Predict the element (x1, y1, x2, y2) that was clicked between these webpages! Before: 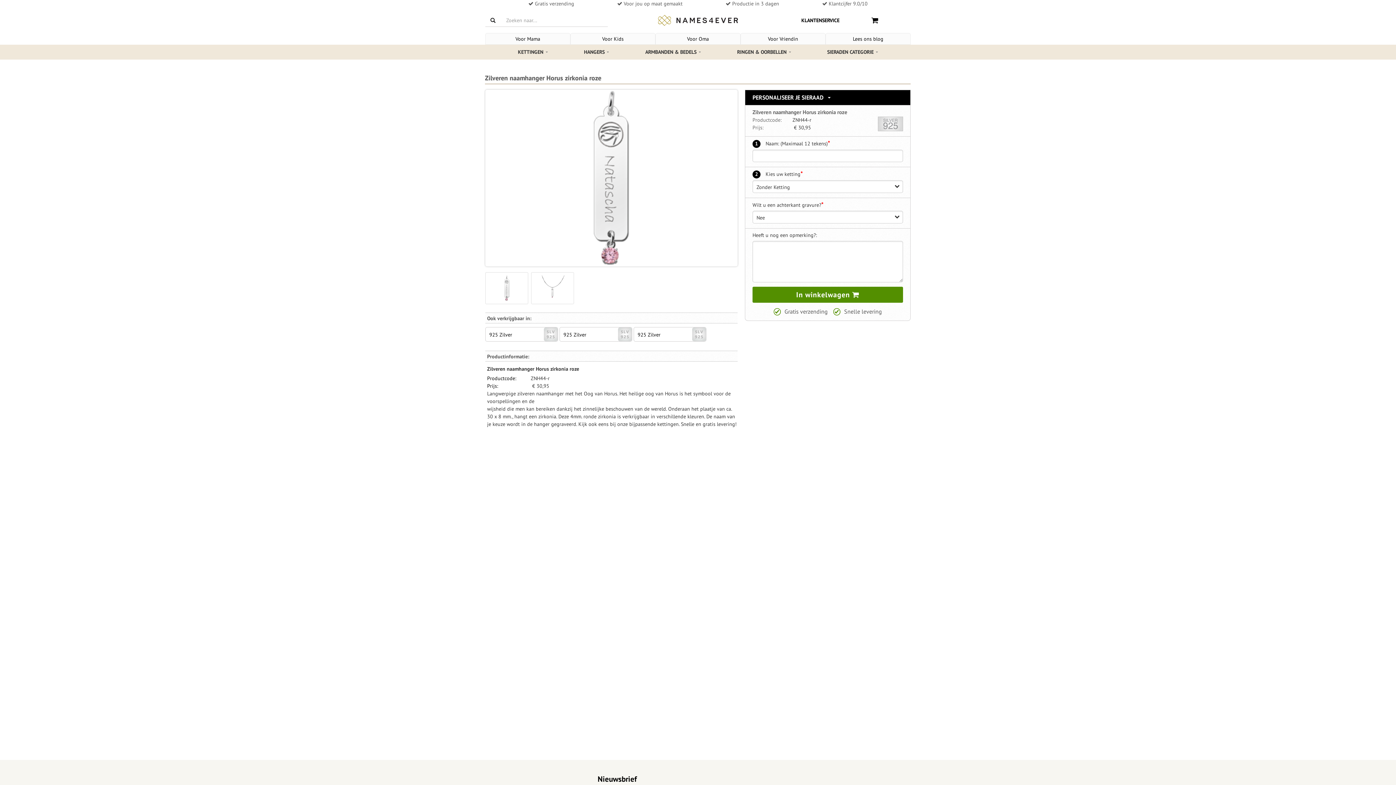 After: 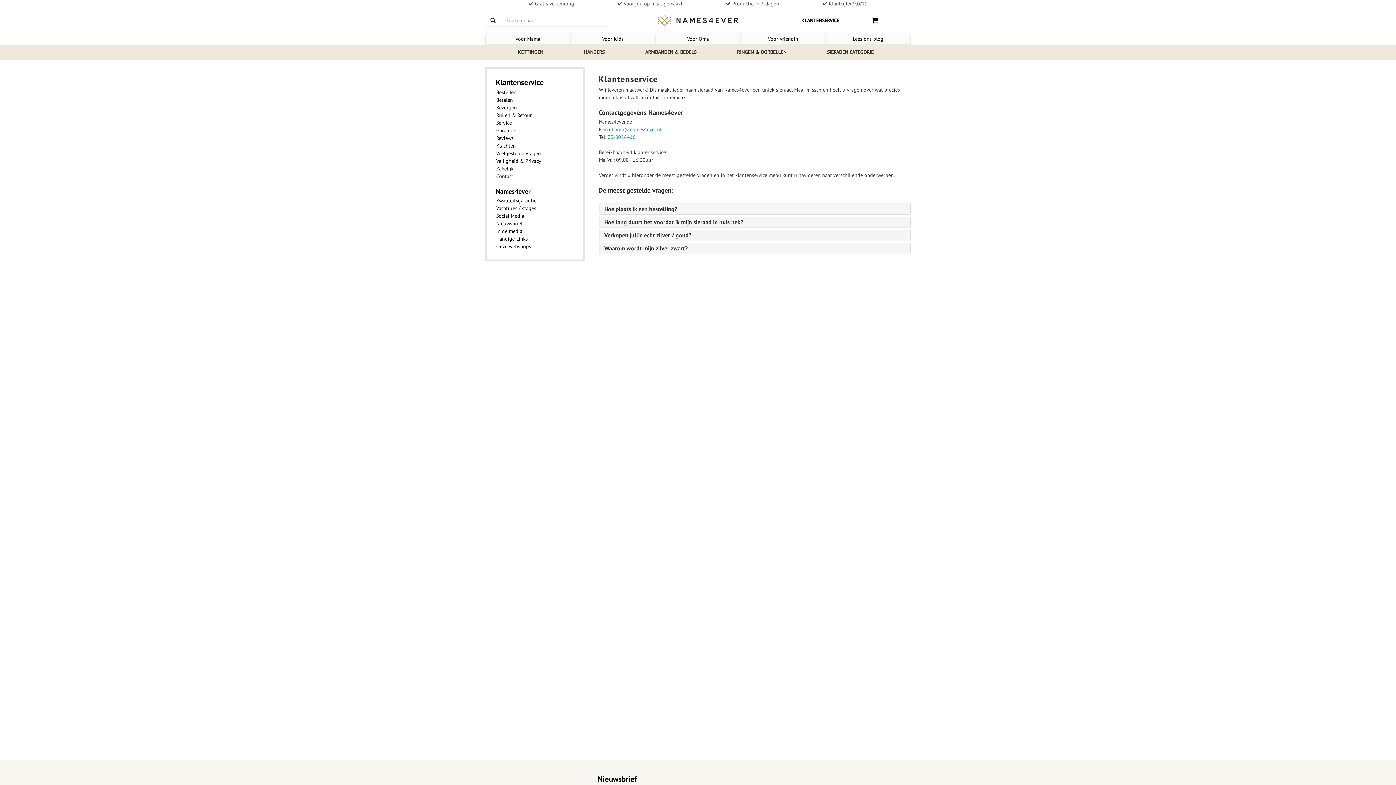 Action: bbox: (801, 16, 839, 23) label: KLANTENSERVICE